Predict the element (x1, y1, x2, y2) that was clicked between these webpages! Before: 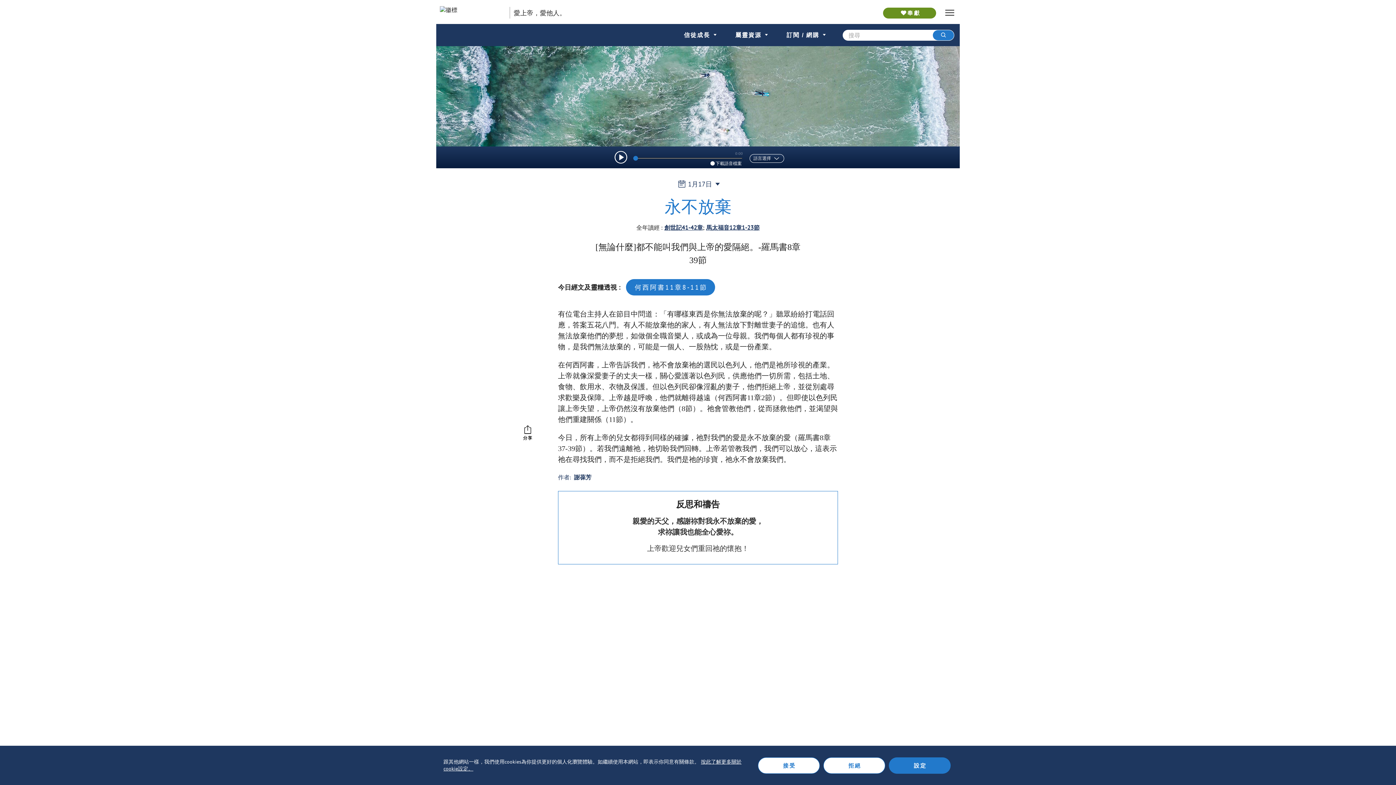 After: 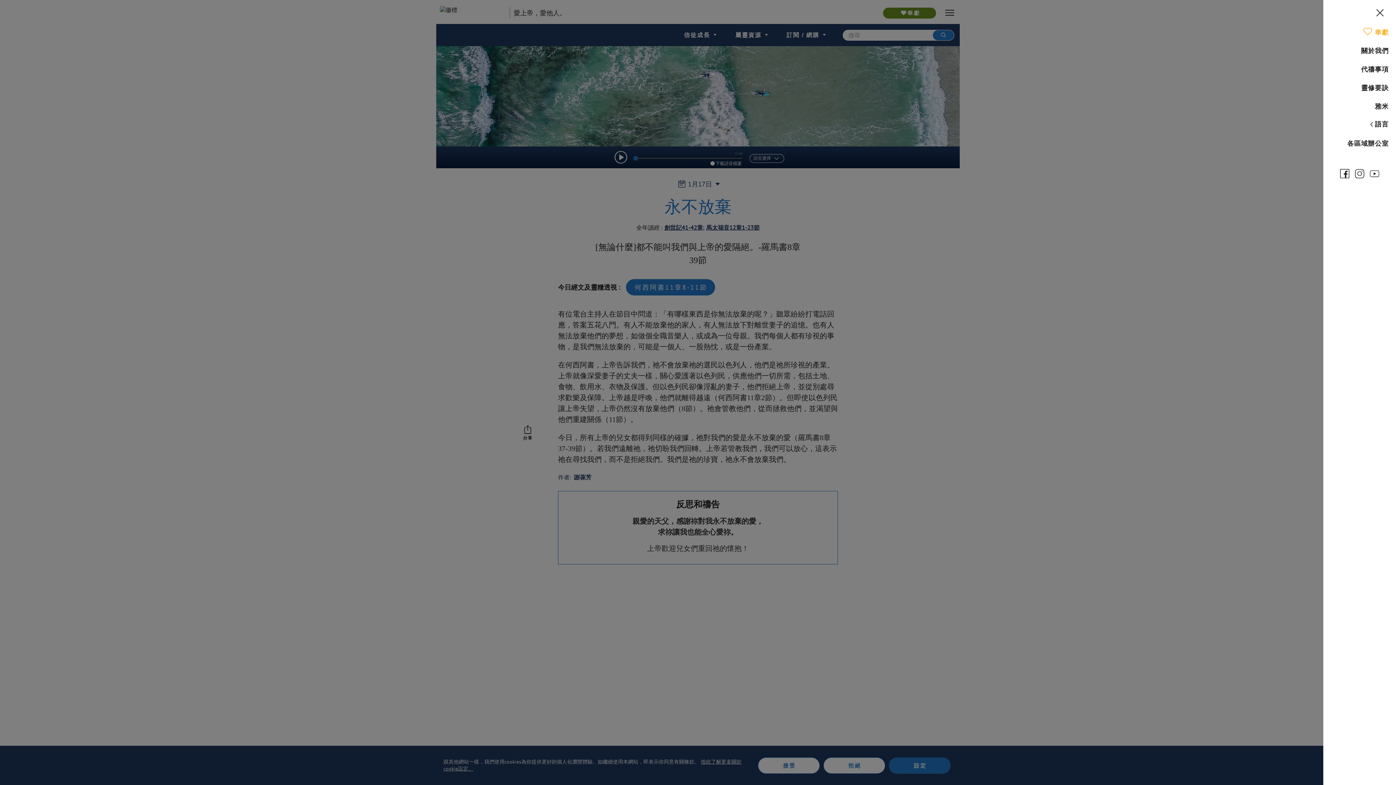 Action: bbox: (943, 7, 956, 18) label: hamburger